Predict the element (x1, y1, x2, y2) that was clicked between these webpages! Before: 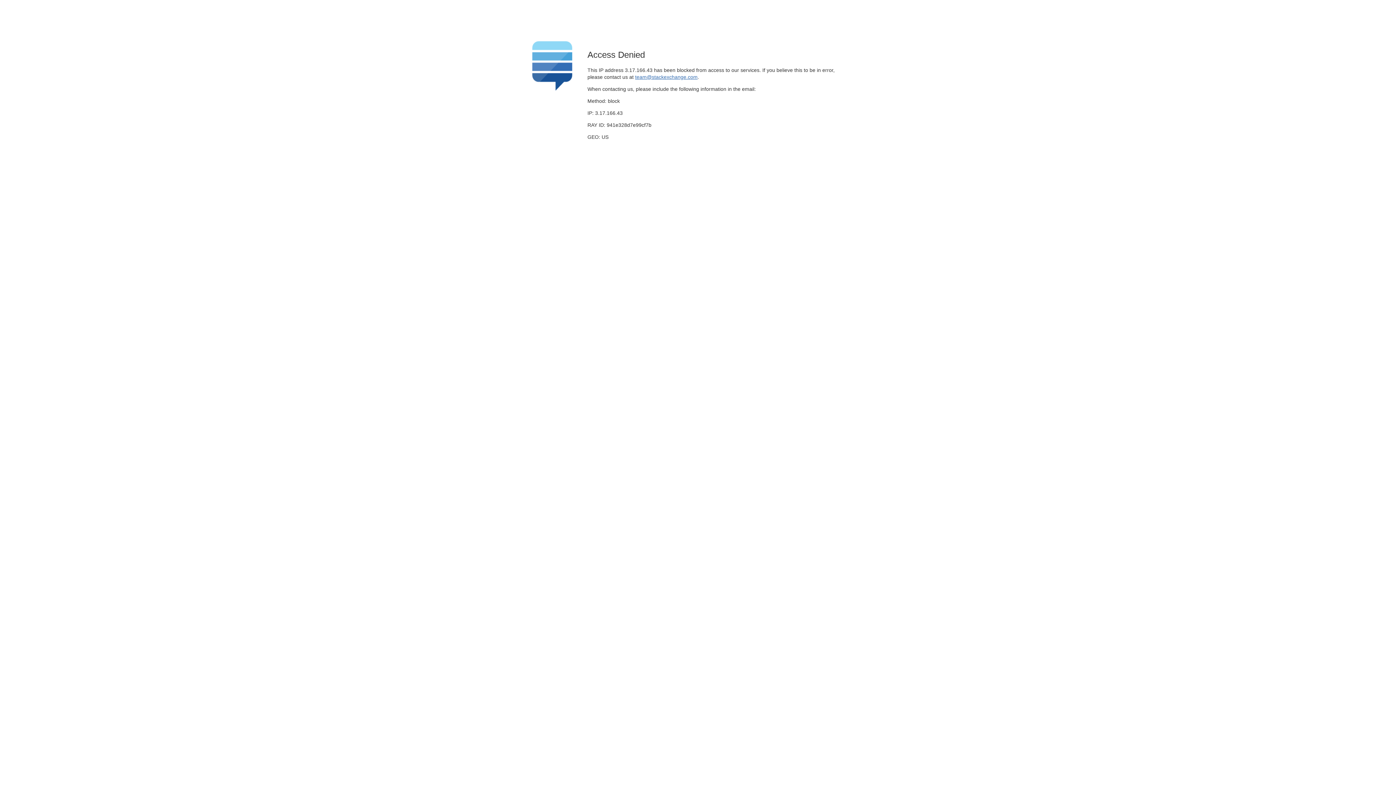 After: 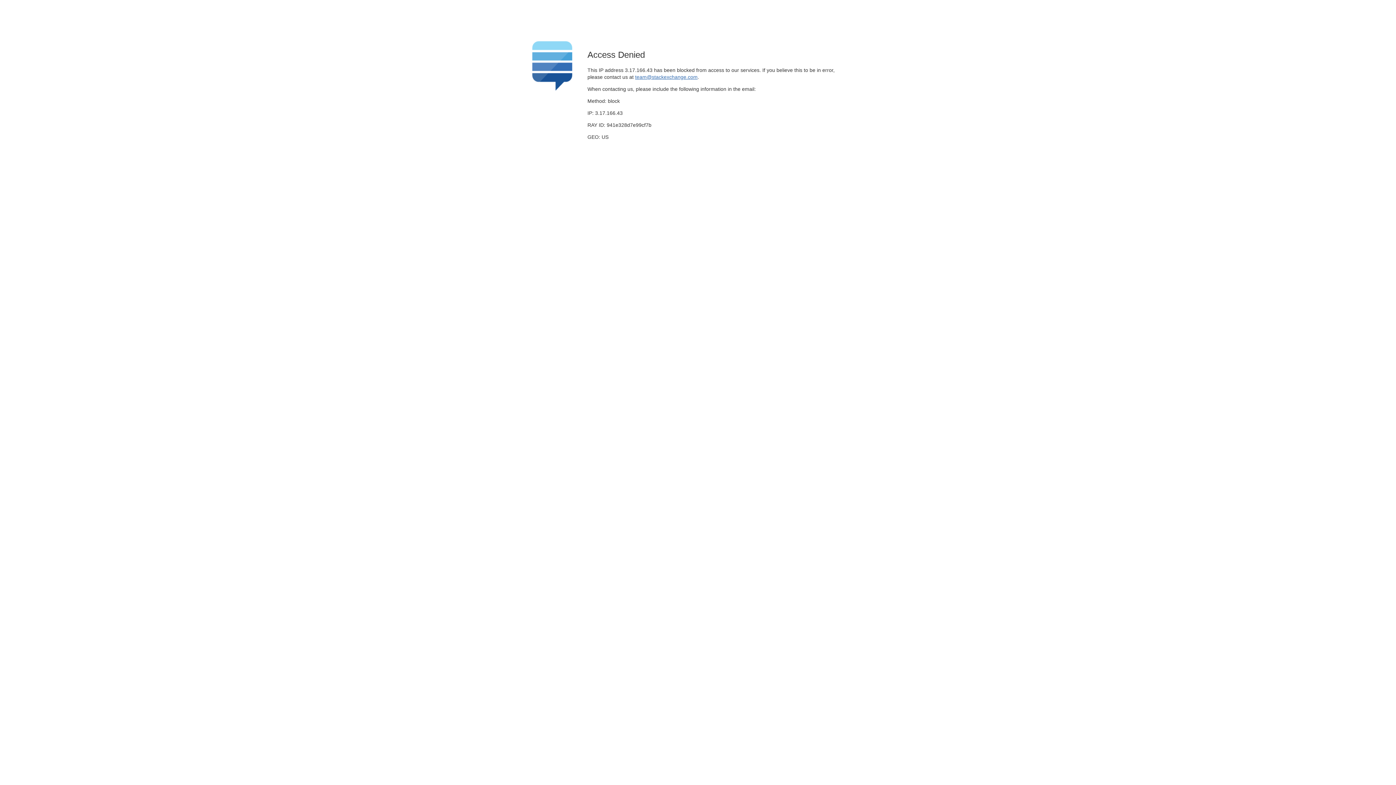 Action: label: team@stackexchange.com bbox: (635, 74, 697, 79)